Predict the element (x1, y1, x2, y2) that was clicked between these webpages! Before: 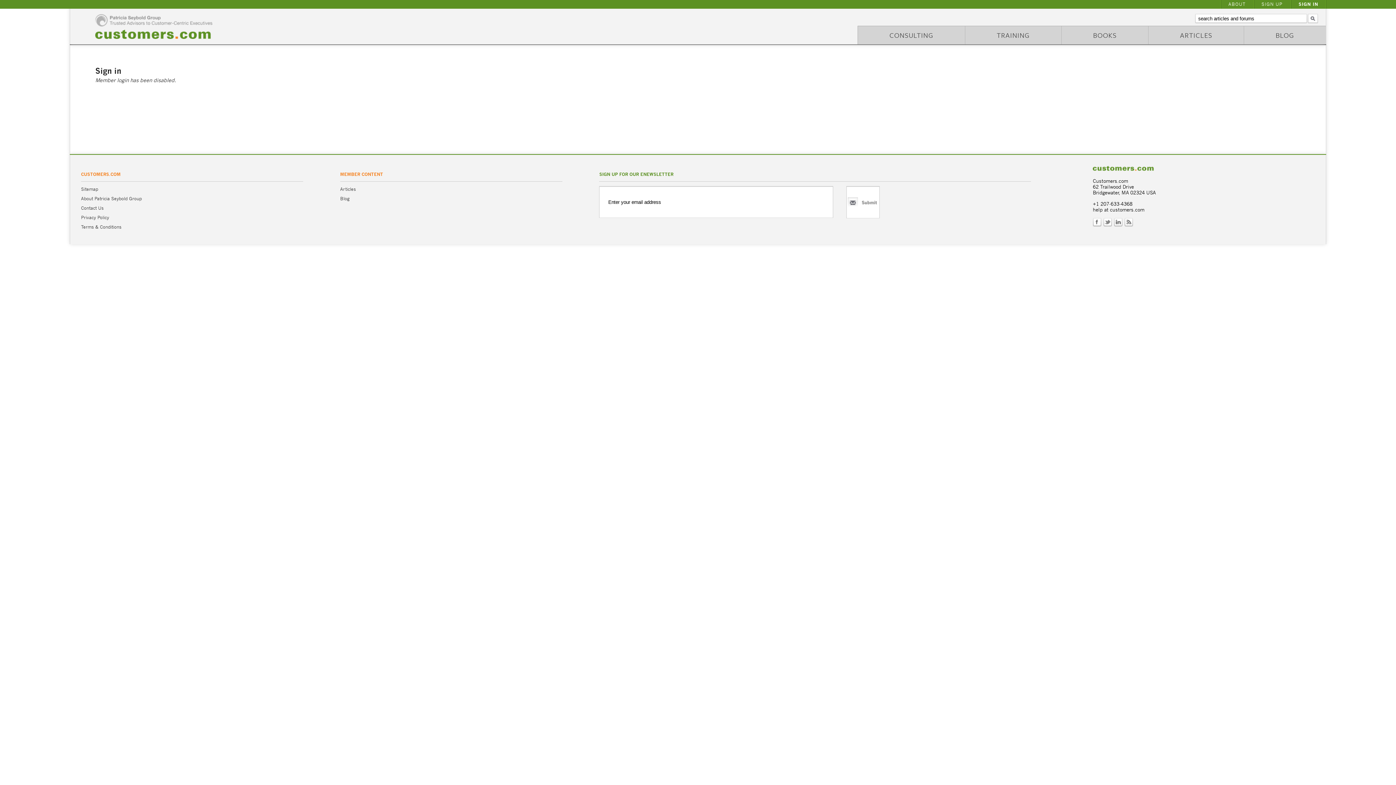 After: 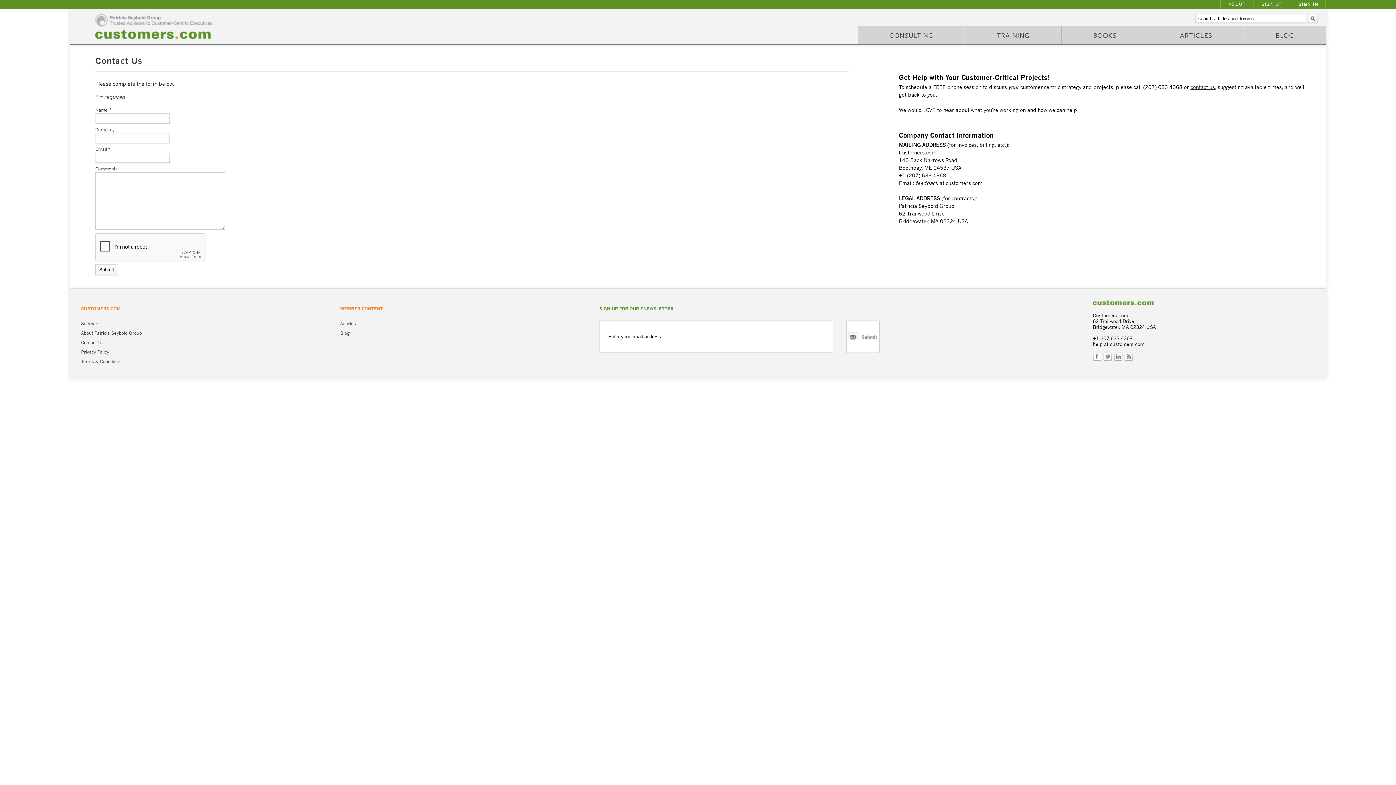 Action: label: Contact Us bbox: (81, 205, 103, 210)